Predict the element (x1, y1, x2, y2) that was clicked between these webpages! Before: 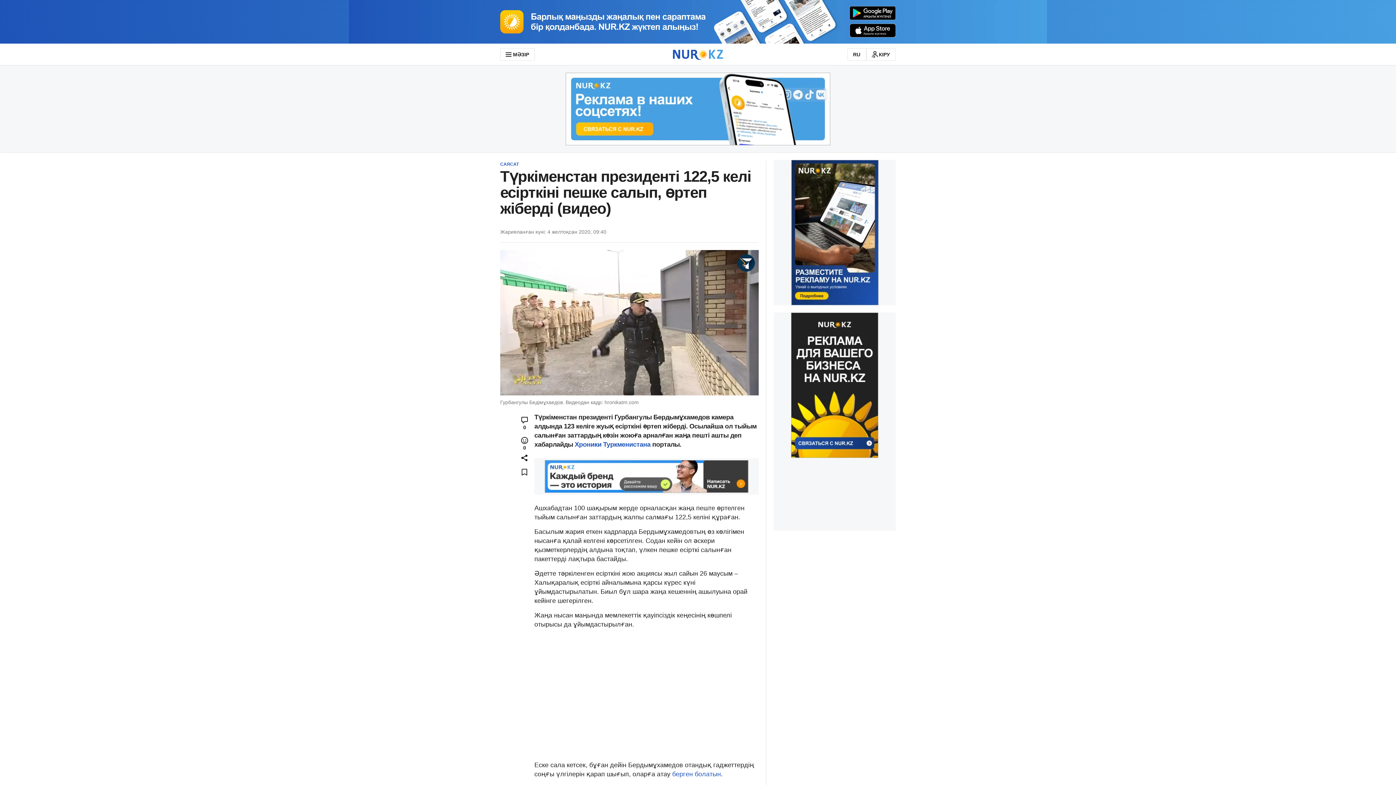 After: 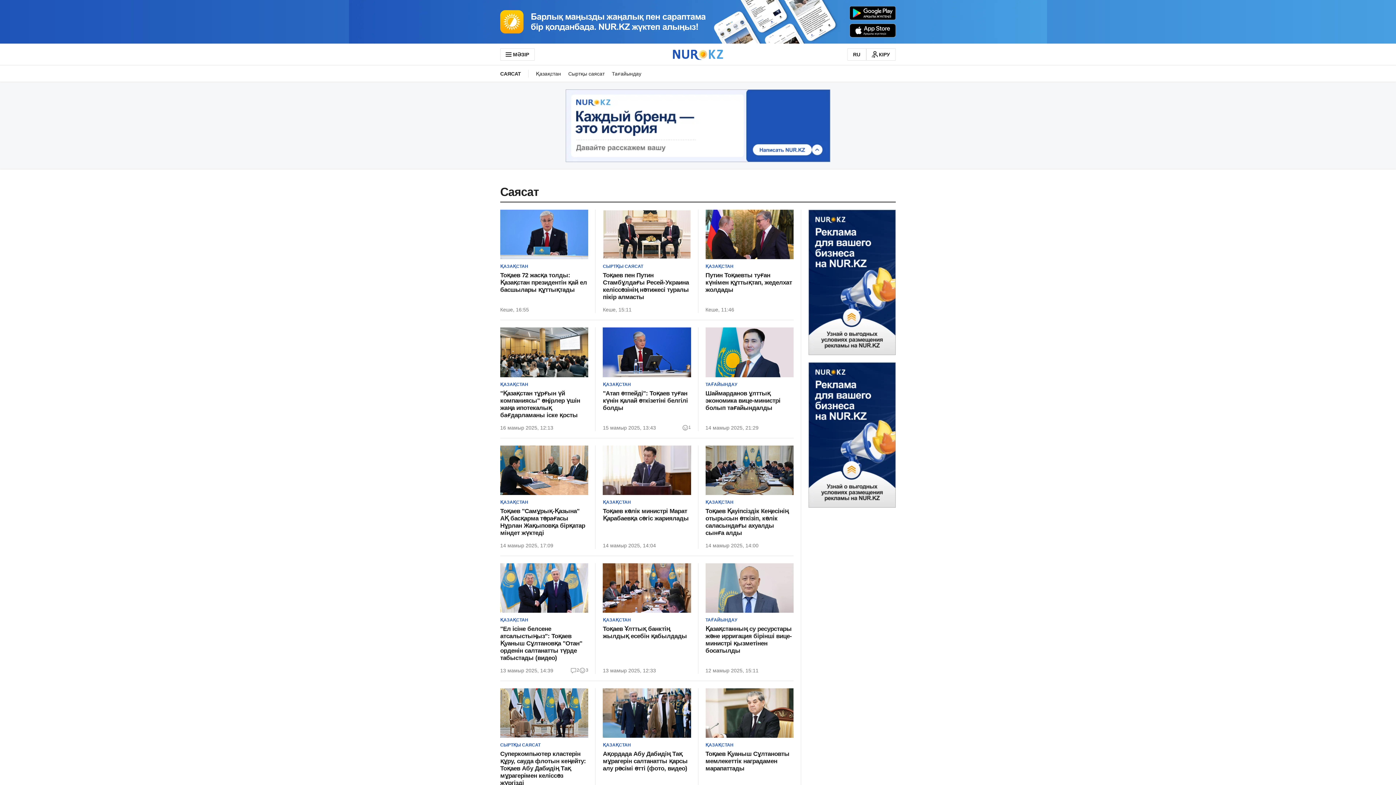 Action: bbox: (500, 160, 518, 168) label: САЯСАТ